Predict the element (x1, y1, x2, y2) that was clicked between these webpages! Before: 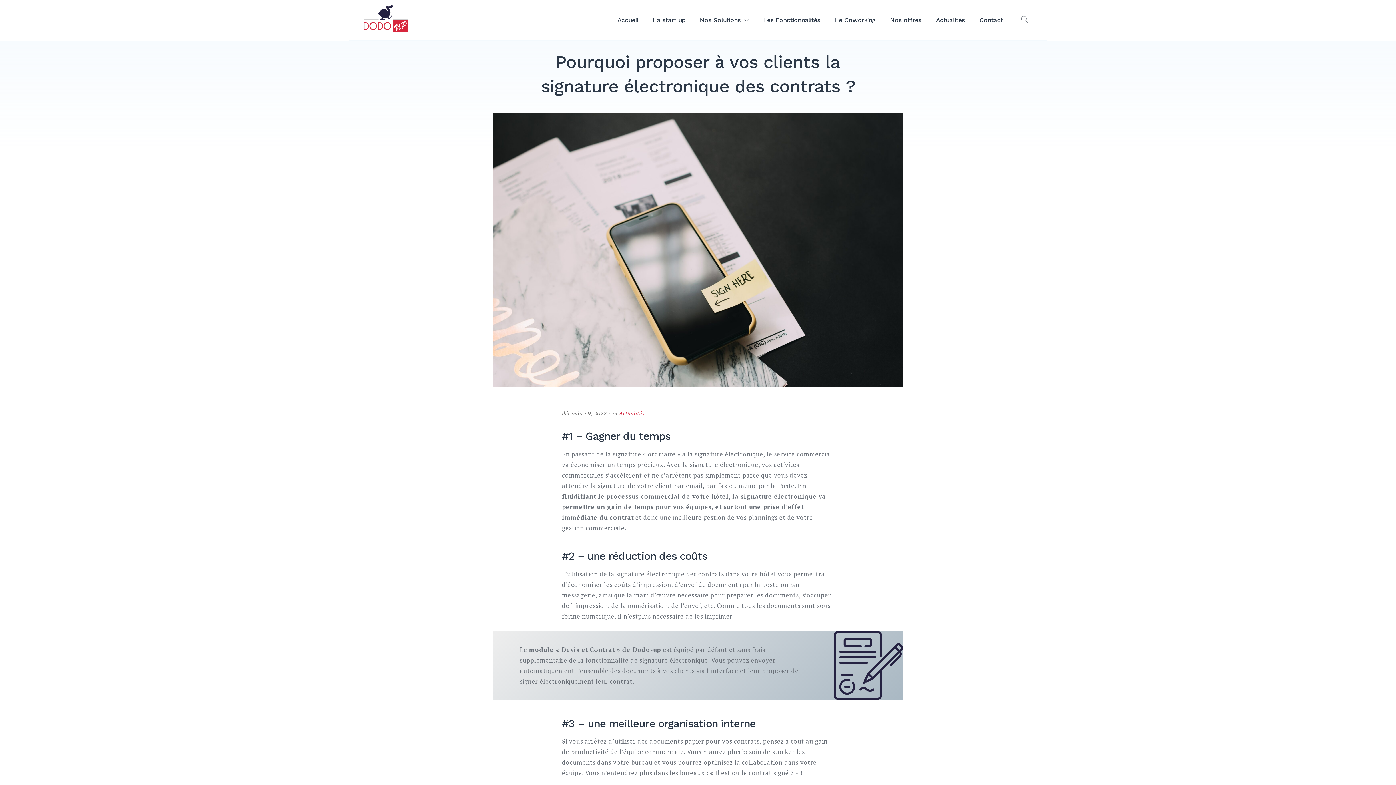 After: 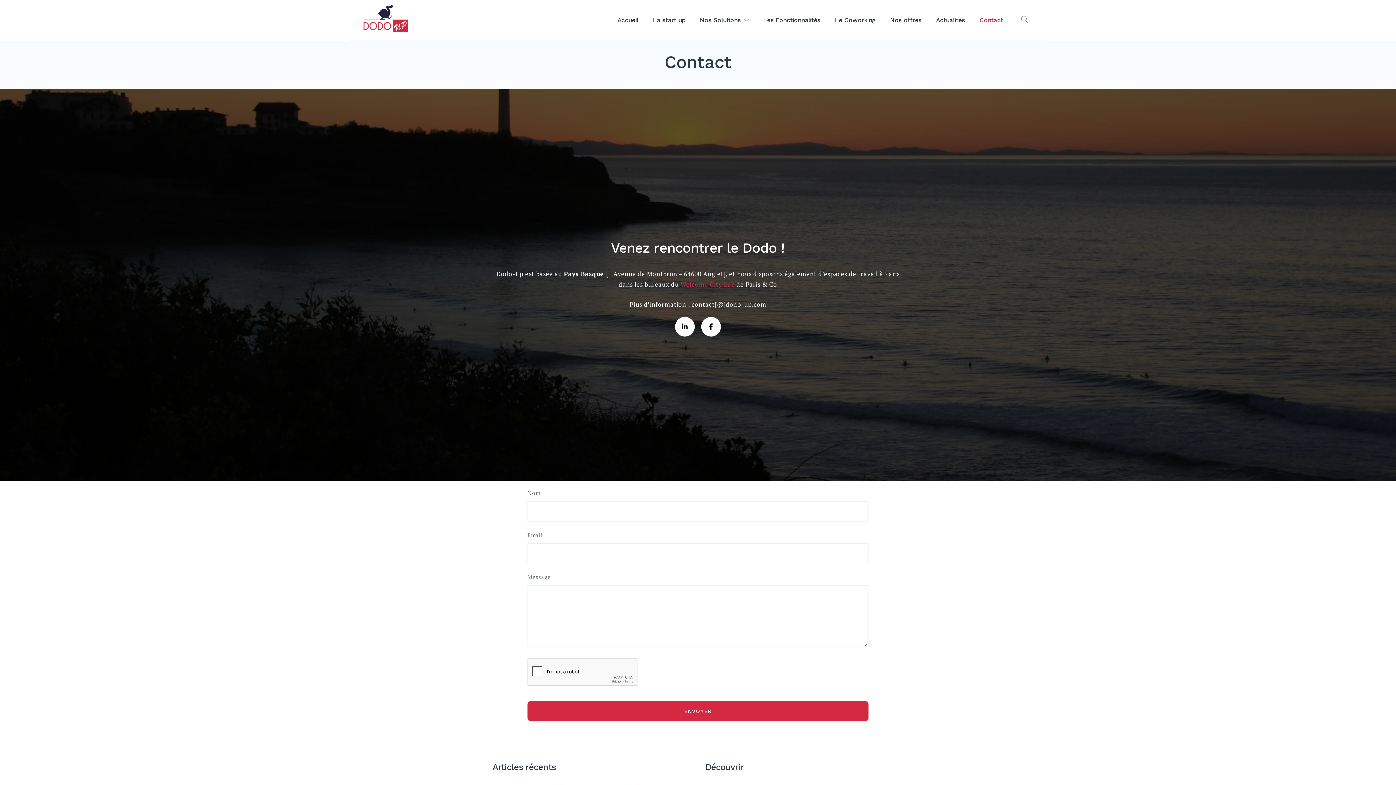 Action: bbox: (972, 10, 1010, 29) label: Contact